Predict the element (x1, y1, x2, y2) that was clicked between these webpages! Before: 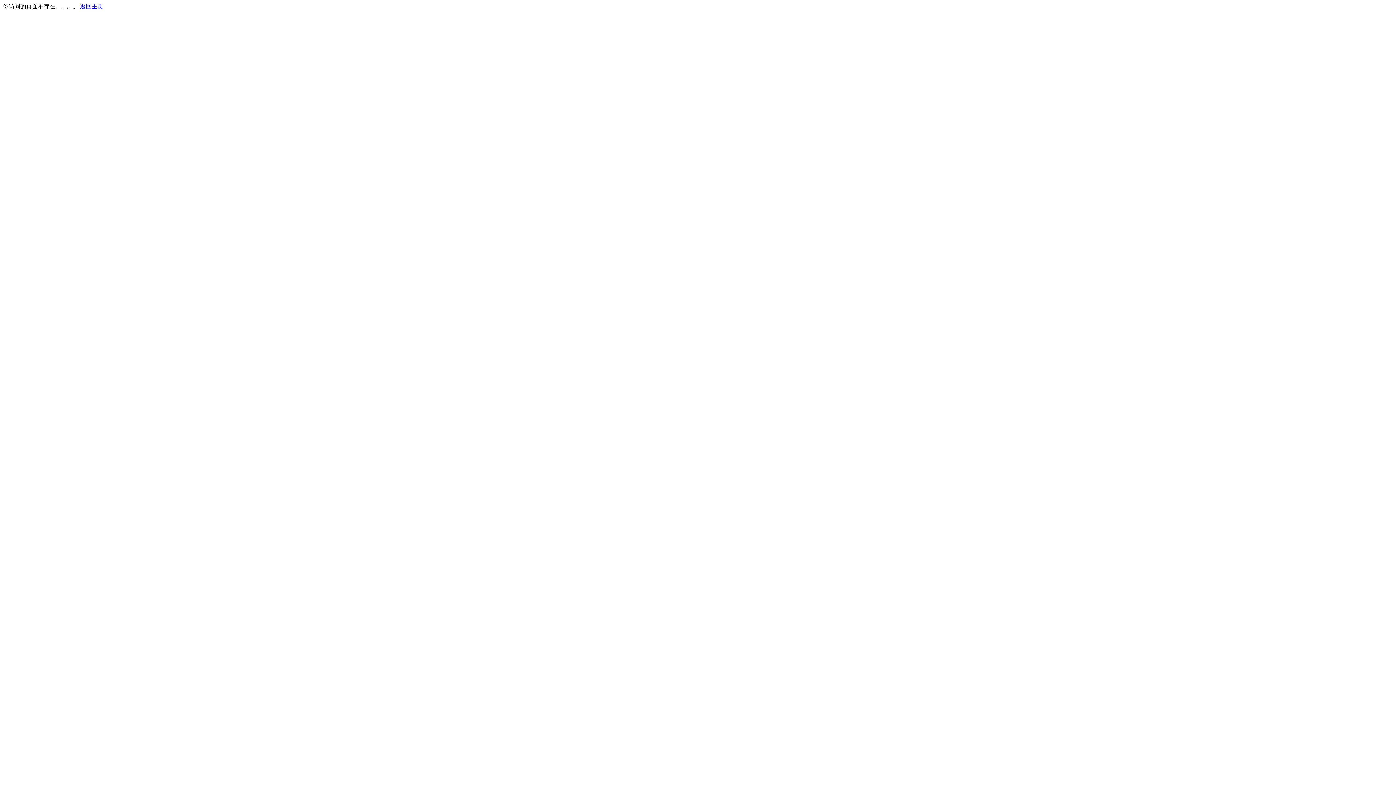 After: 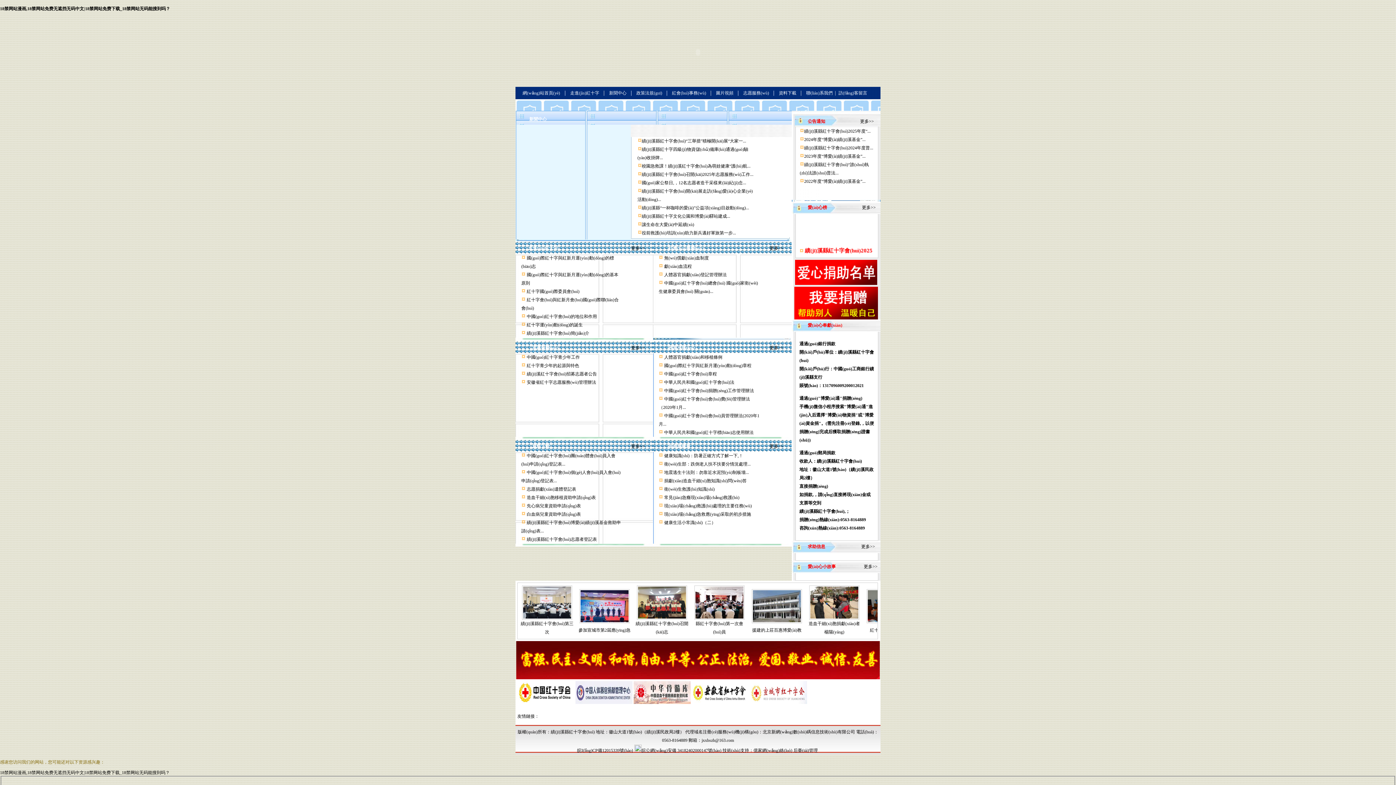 Action: bbox: (80, 3, 103, 9) label: 返回主页